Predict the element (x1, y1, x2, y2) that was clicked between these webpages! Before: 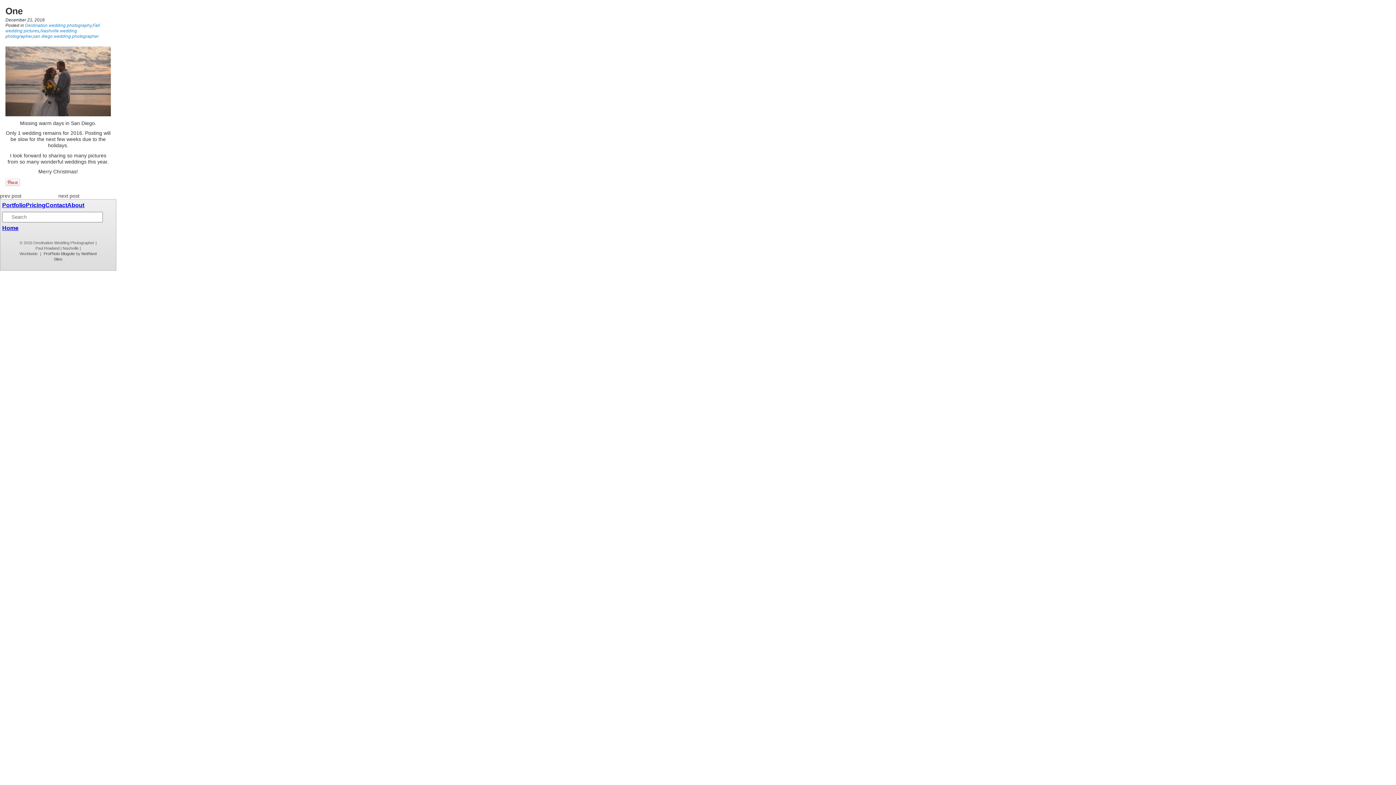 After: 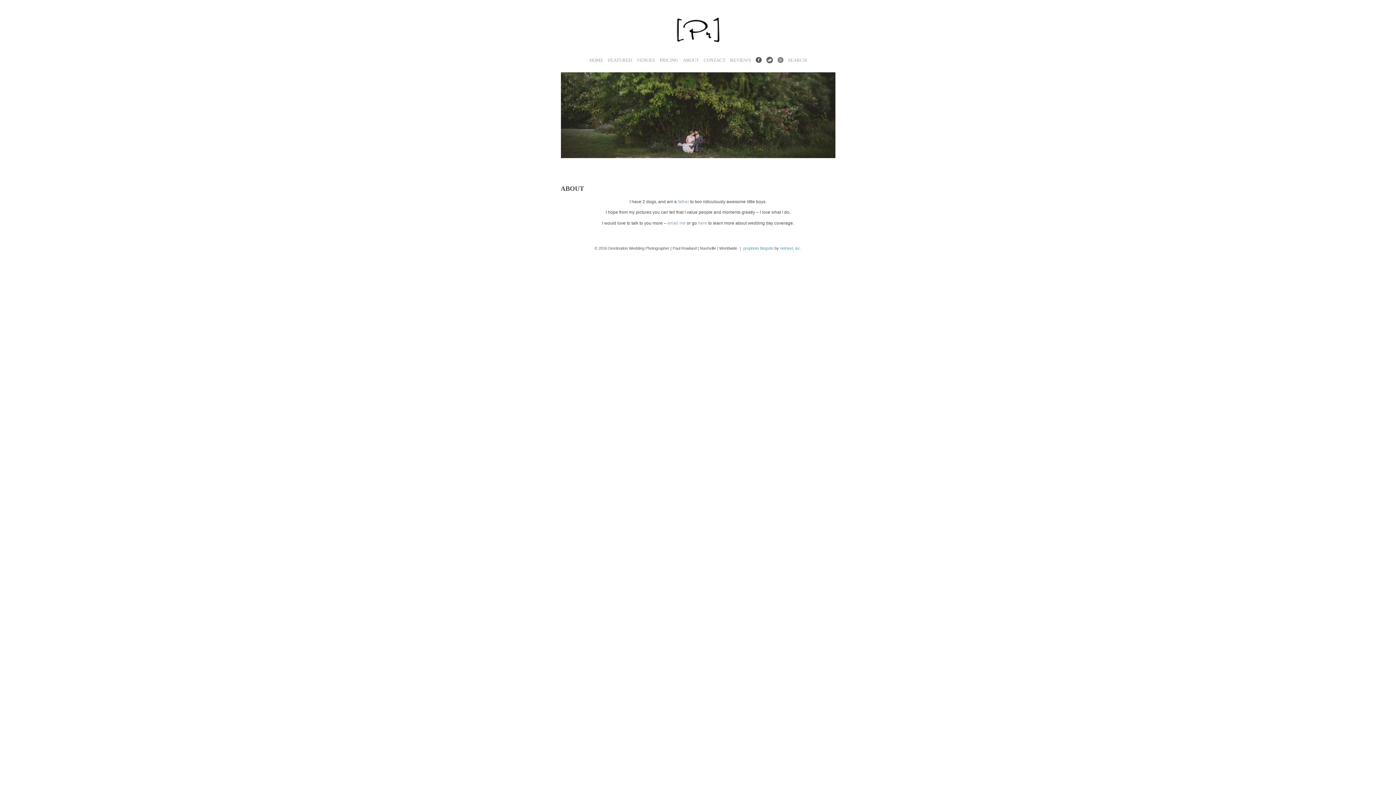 Action: bbox: (67, 202, 84, 208) label: About